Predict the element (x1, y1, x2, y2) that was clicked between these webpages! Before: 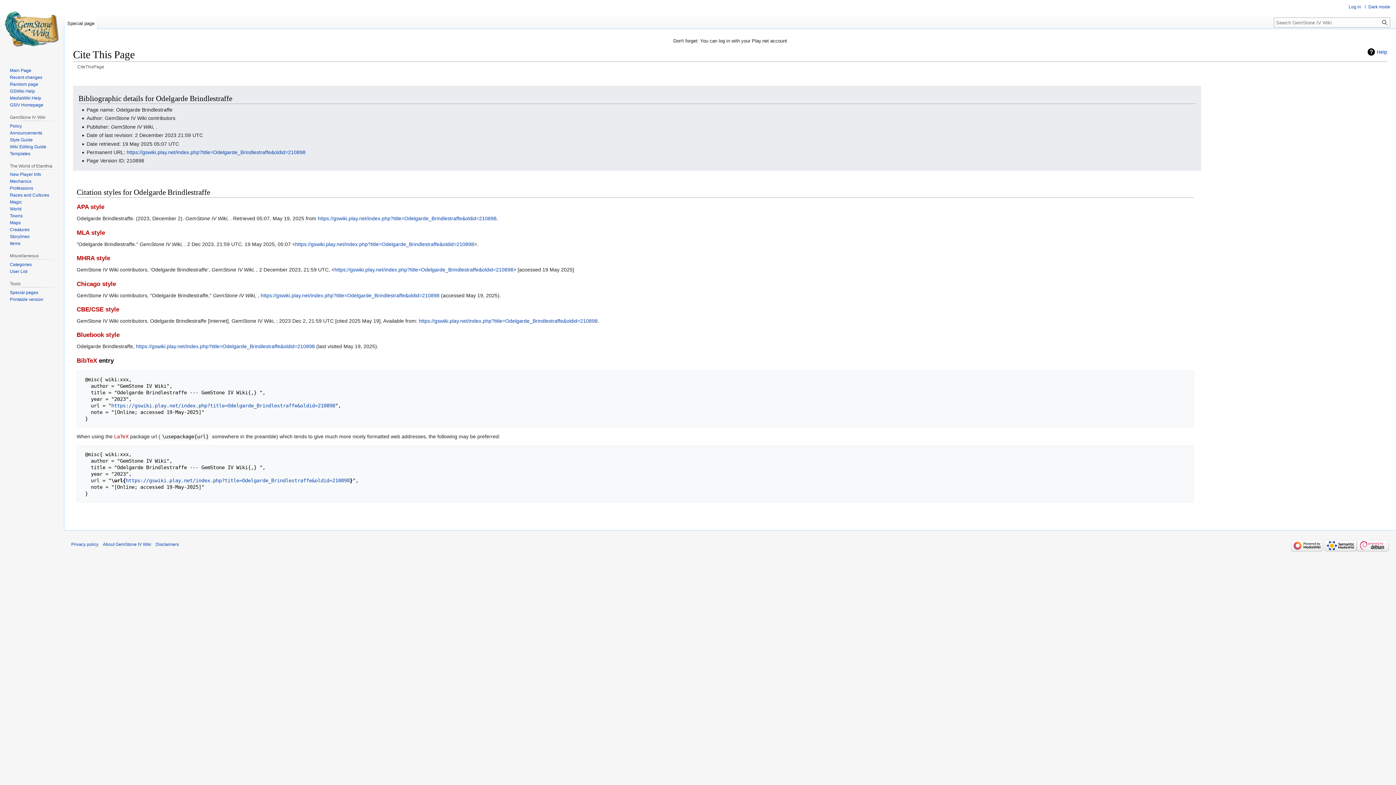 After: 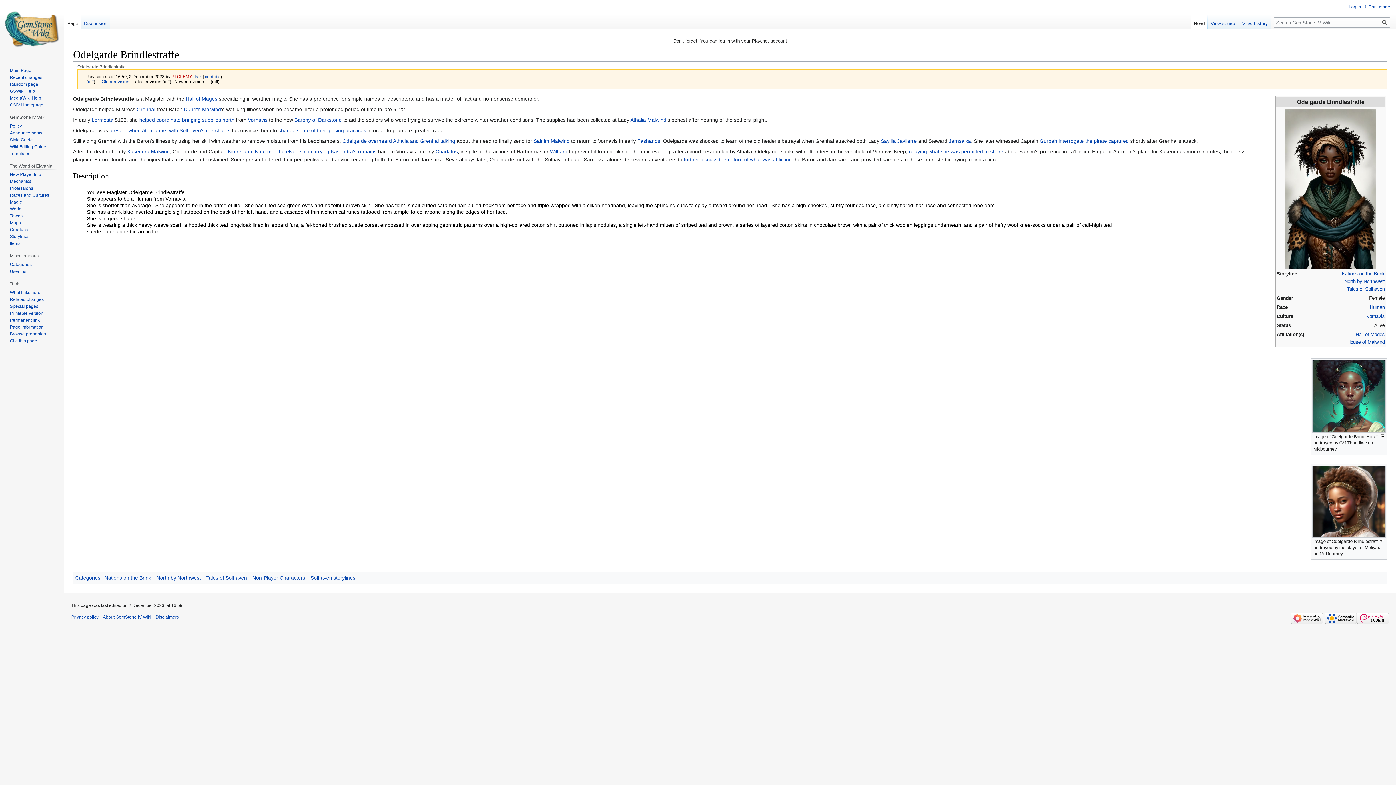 Action: label: https://gswiki.play.net/index.php?title=Odelgarde_Brindlestraffe&oldid=210898 bbox: (334, 266, 513, 272)